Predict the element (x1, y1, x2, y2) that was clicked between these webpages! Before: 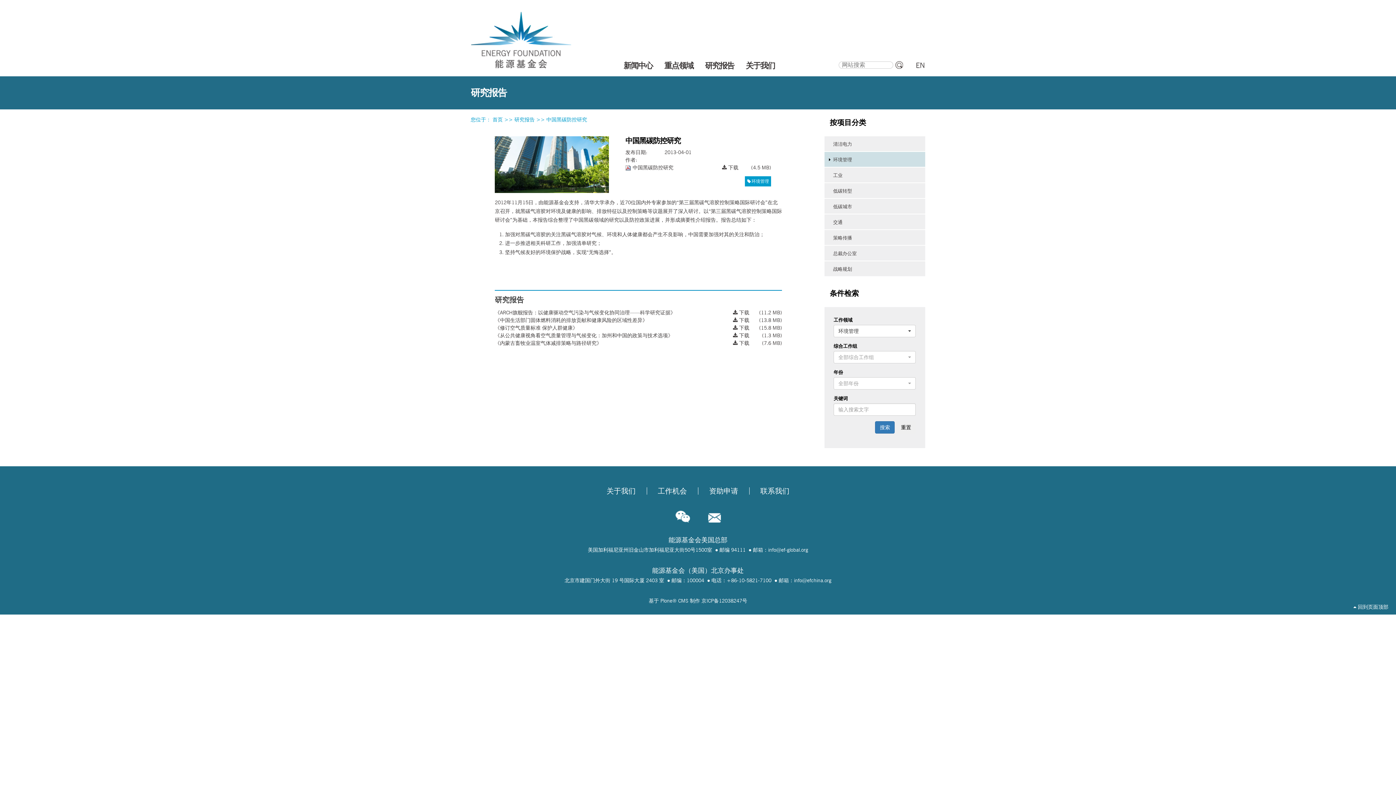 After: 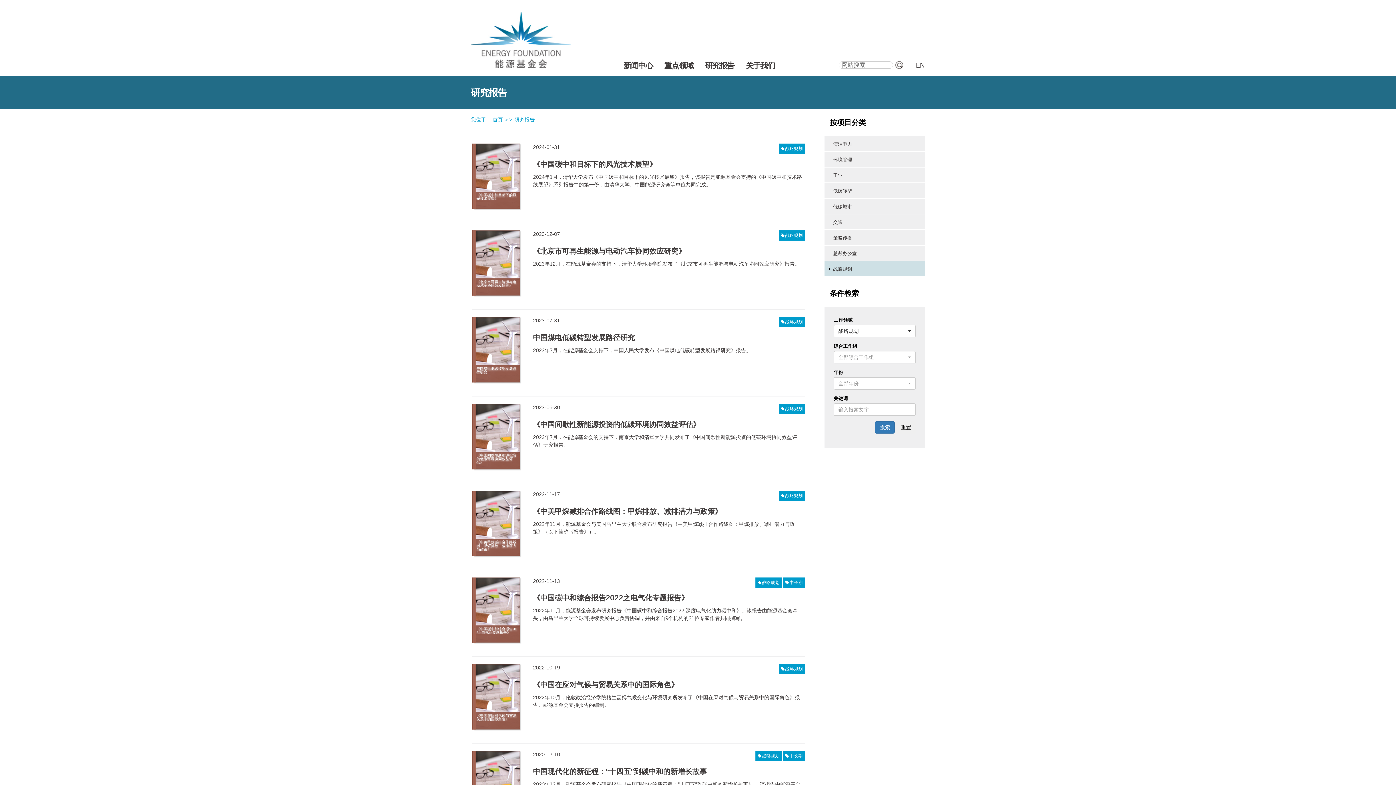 Action: label: 战略规划 bbox: (833, 265, 852, 272)